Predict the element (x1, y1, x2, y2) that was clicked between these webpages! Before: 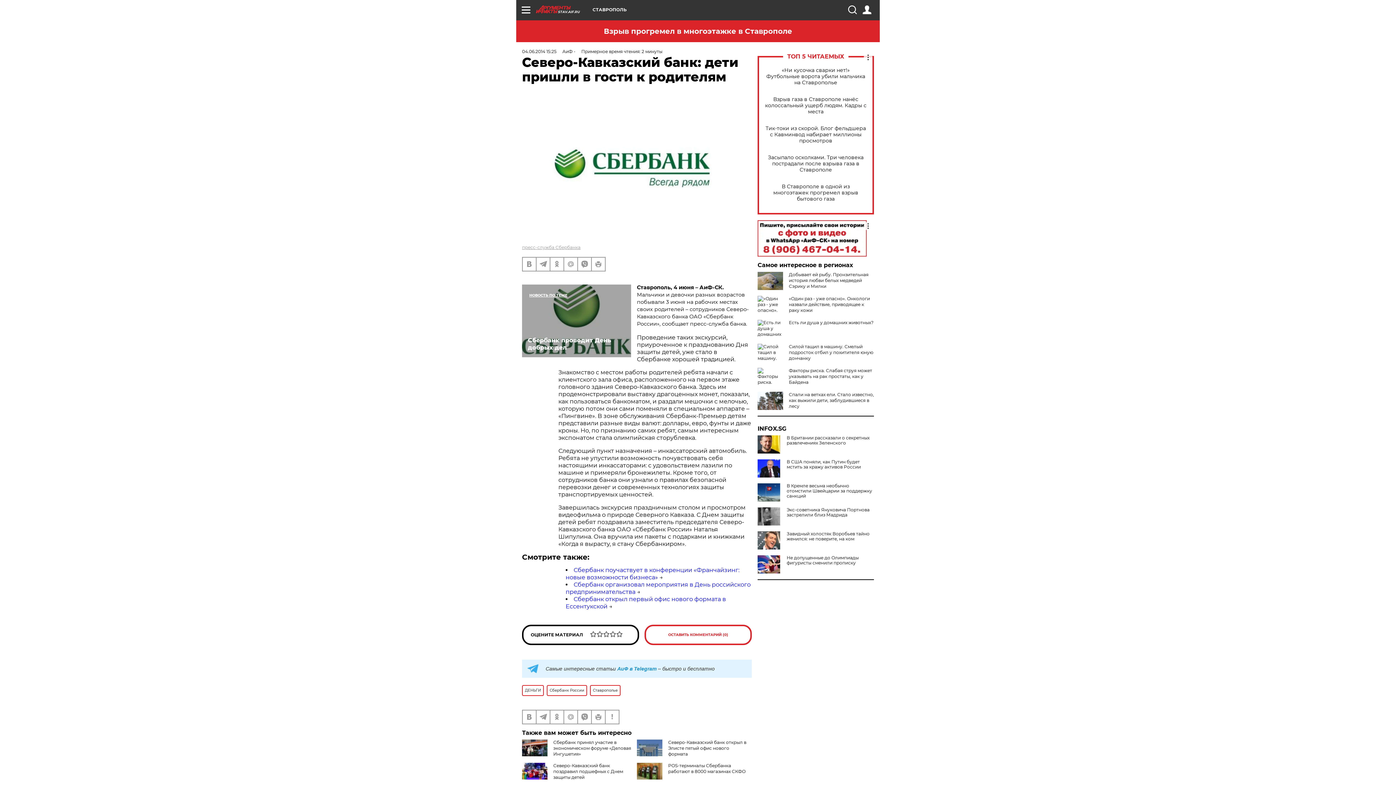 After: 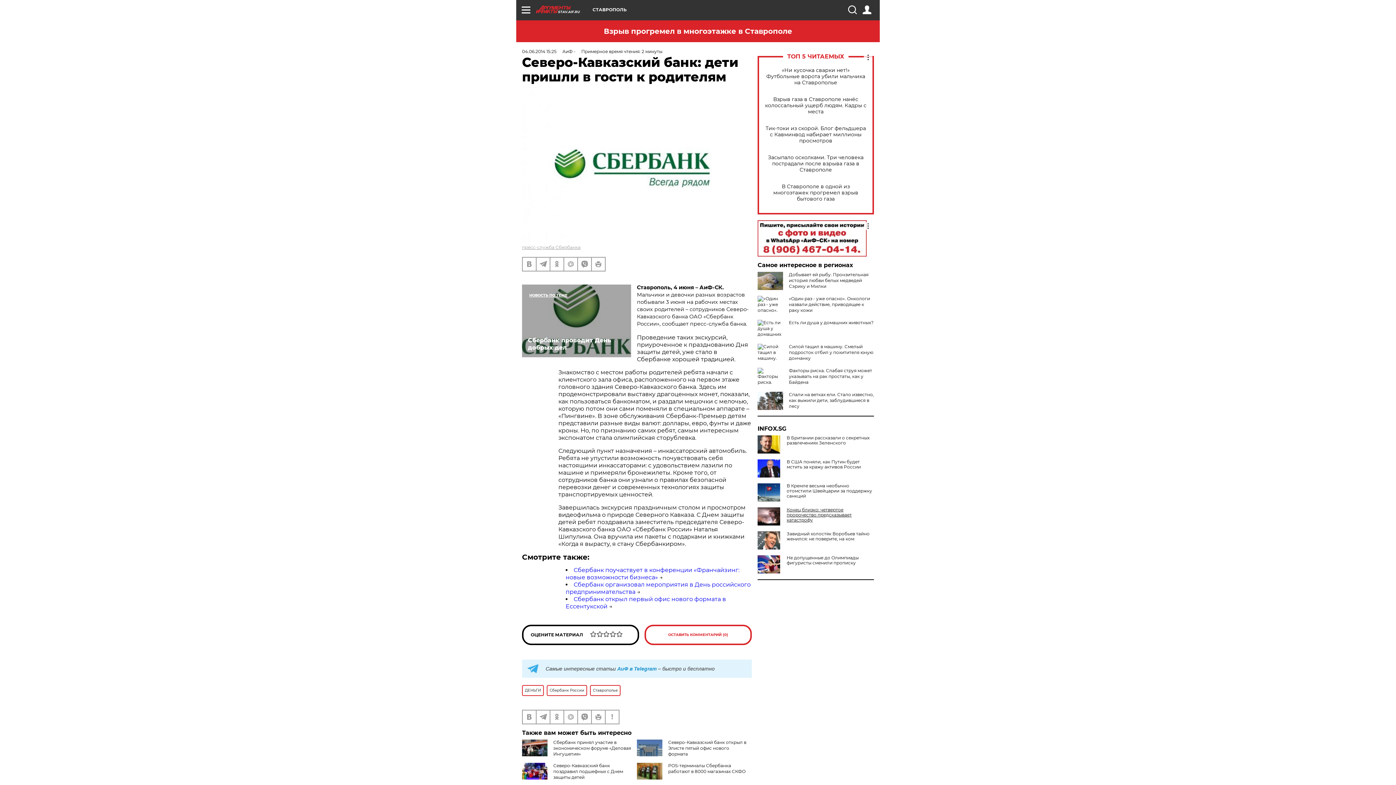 Action: bbox: (757, 507, 874, 517) label: Экс-советника Януковича Портнова застрелили близ Мадрида